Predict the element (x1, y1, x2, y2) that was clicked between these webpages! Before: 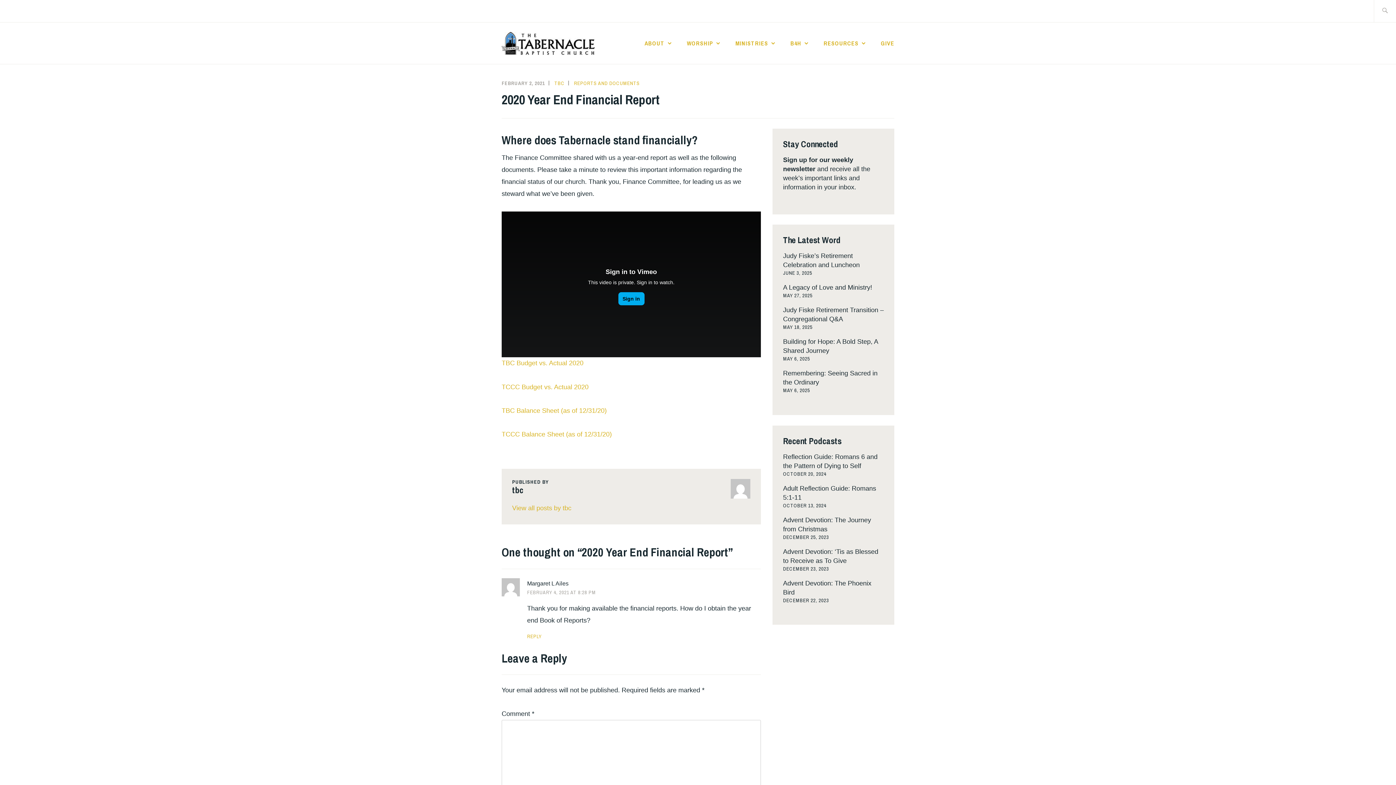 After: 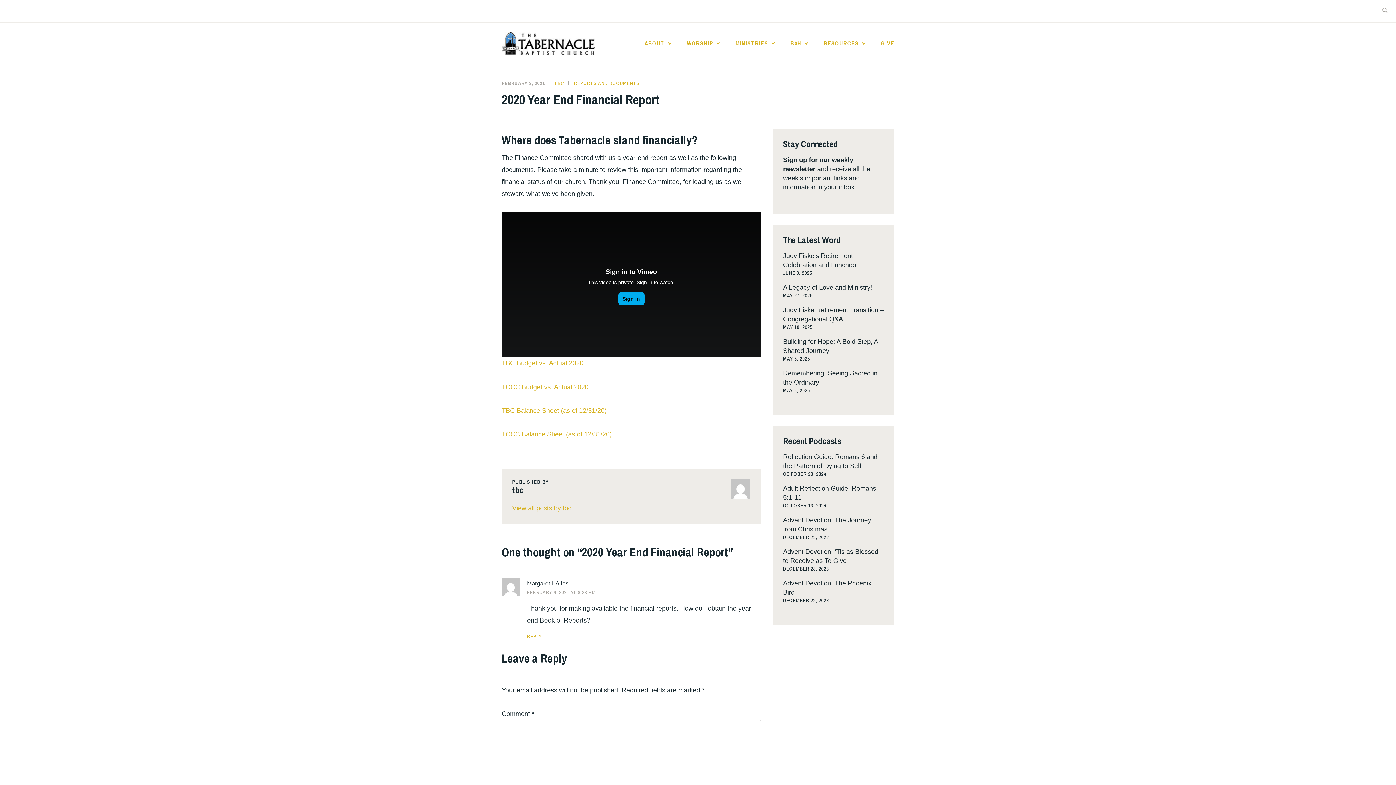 Action: label: FEBRUARY 2, 2021 bbox: (501, 79, 545, 86)